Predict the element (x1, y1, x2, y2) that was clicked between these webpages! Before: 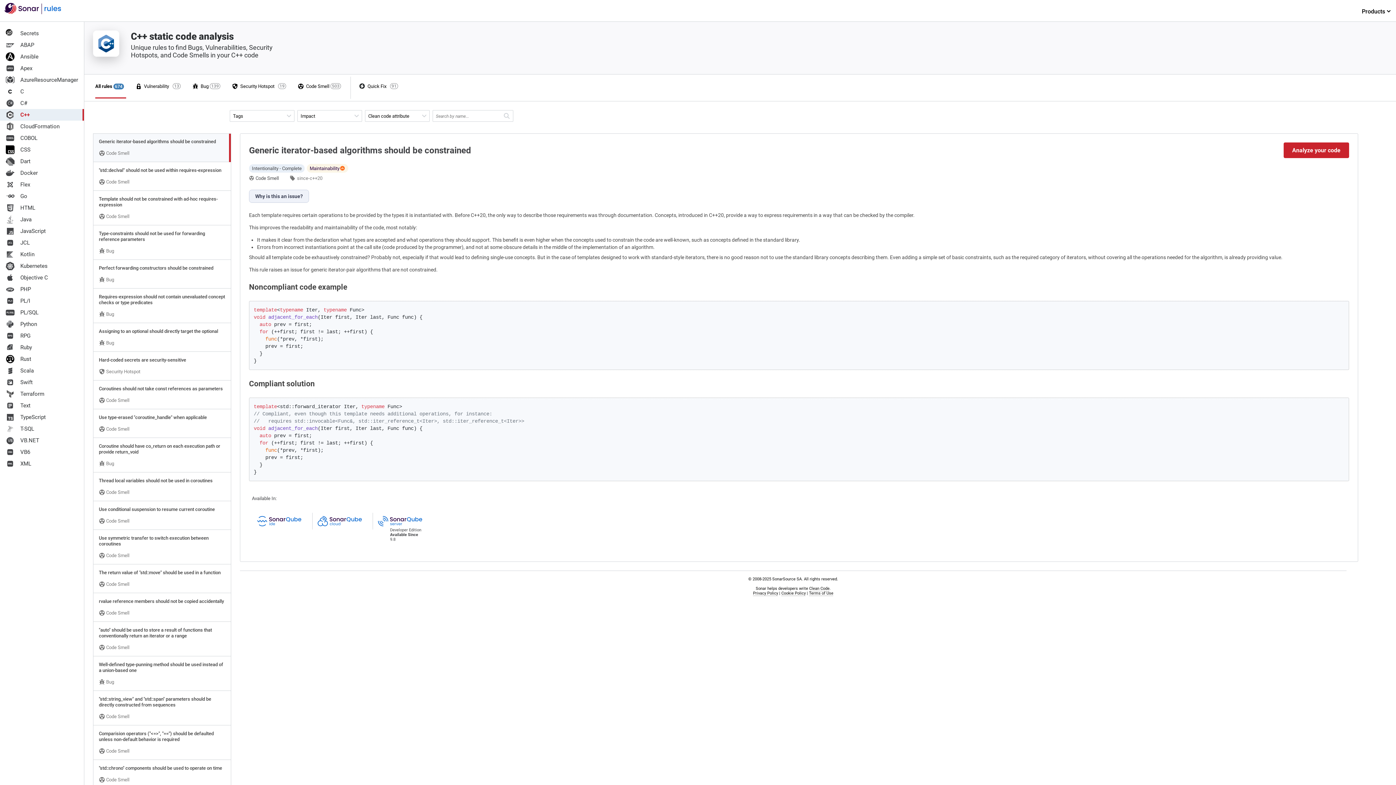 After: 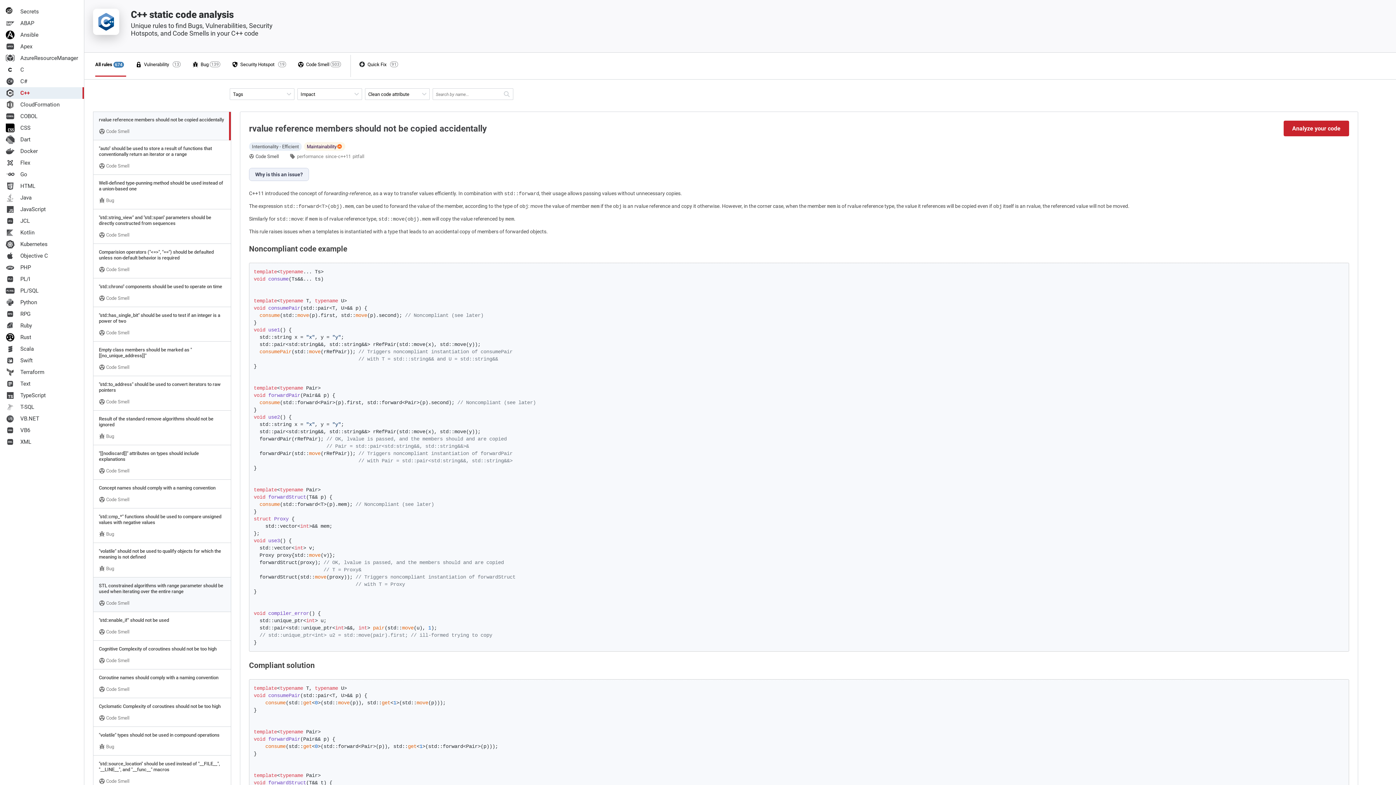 Action: bbox: (93, 593, 230, 621) label: rvalue reference members should not be copied accidentally
 Code Smell